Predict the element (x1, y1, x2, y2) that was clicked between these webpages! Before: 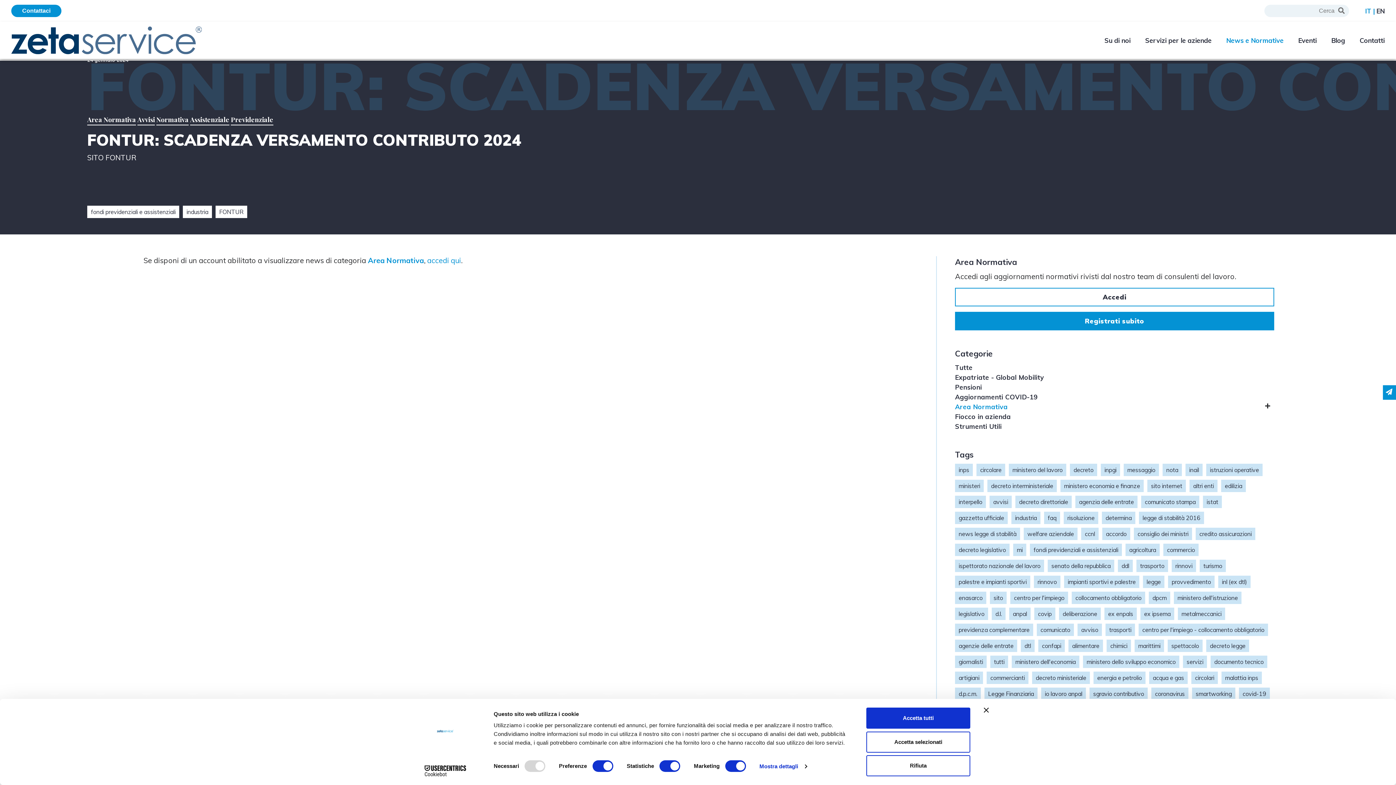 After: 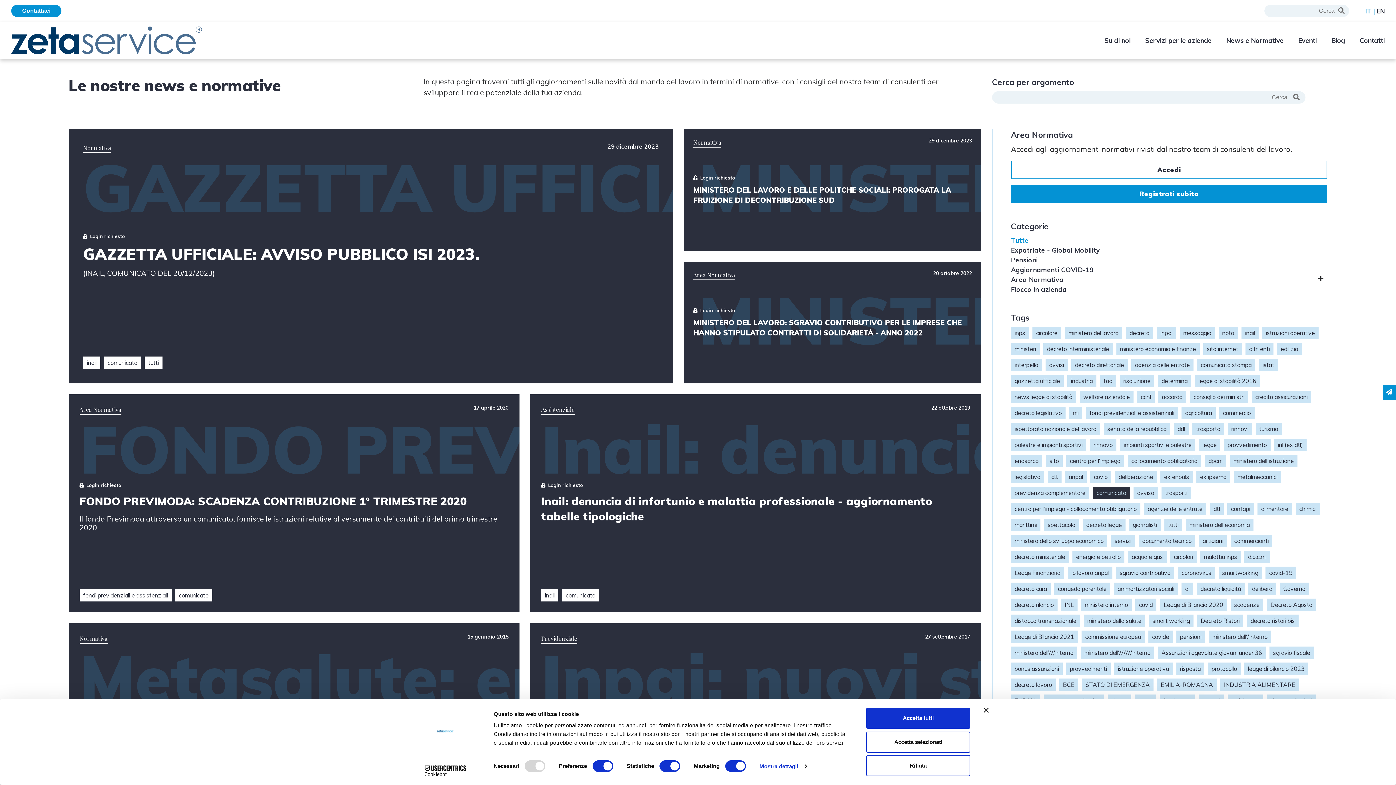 Action: label: comunicato bbox: (1037, 624, 1074, 636)